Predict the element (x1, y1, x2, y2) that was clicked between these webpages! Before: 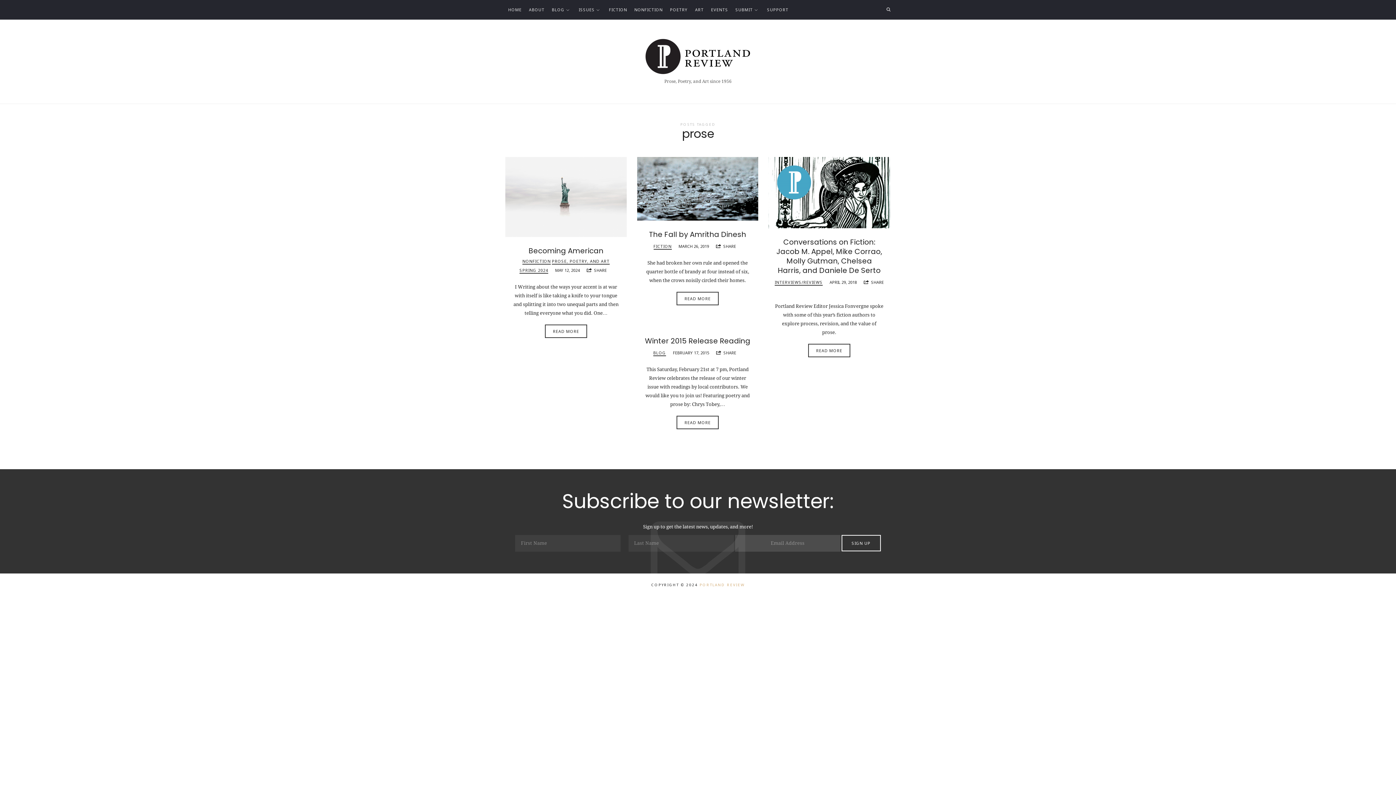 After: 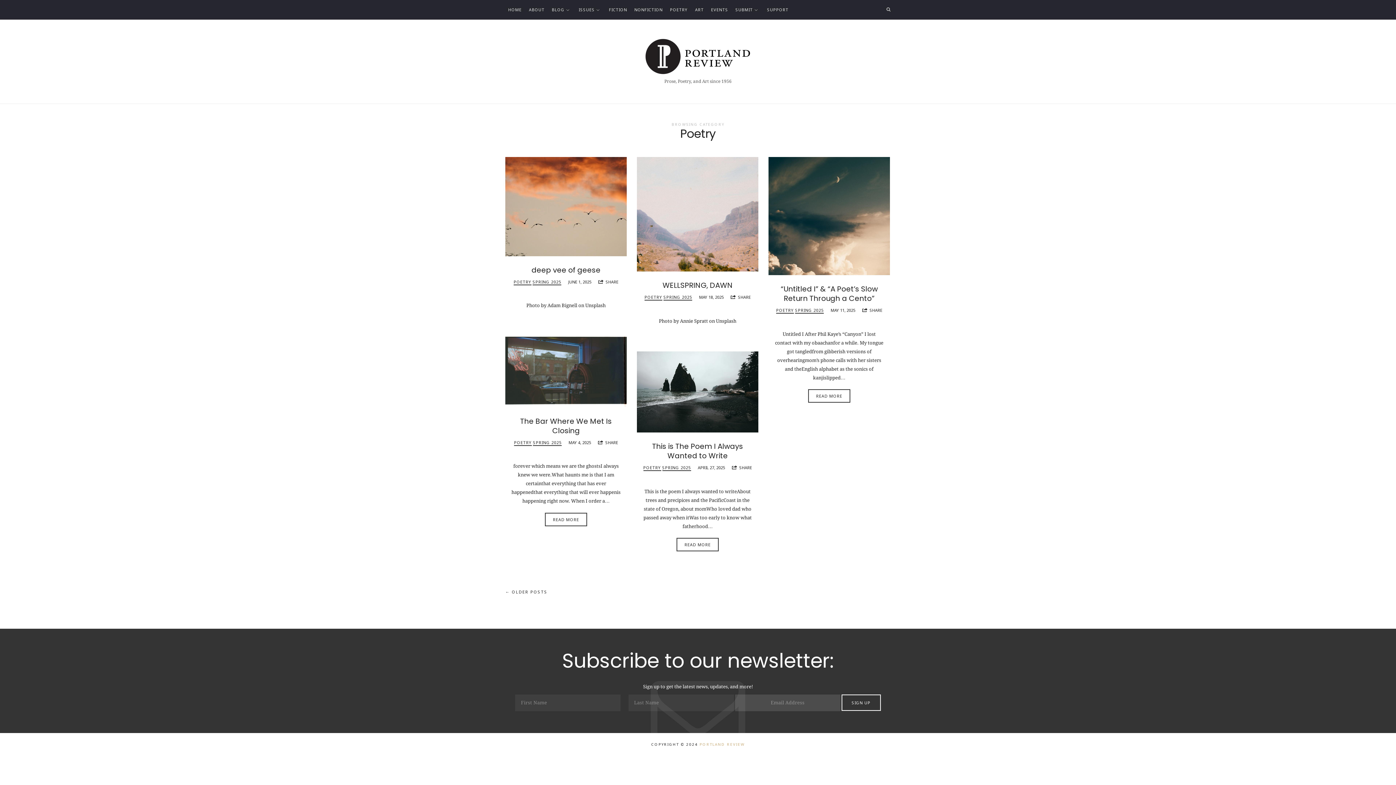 Action: bbox: (670, 0, 688, 19) label: POETRY